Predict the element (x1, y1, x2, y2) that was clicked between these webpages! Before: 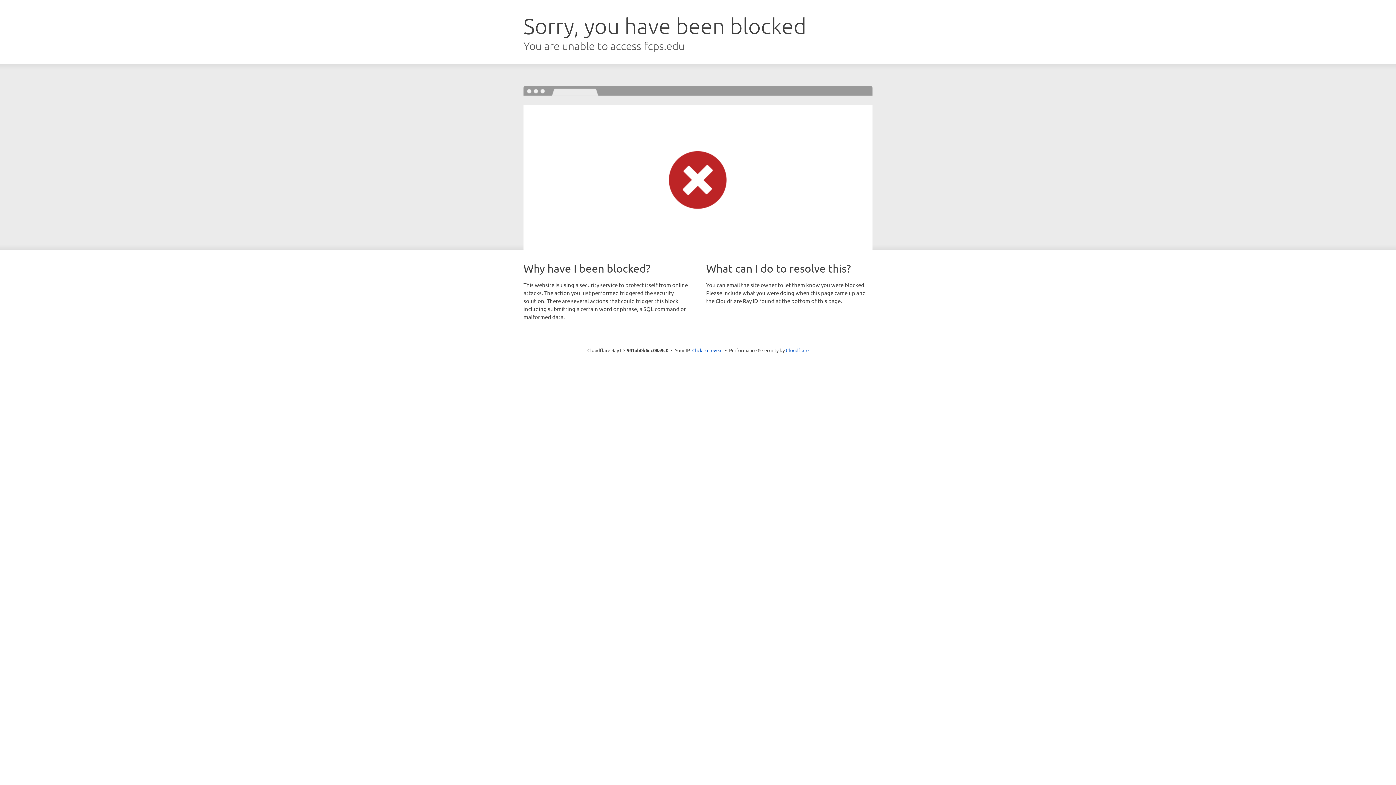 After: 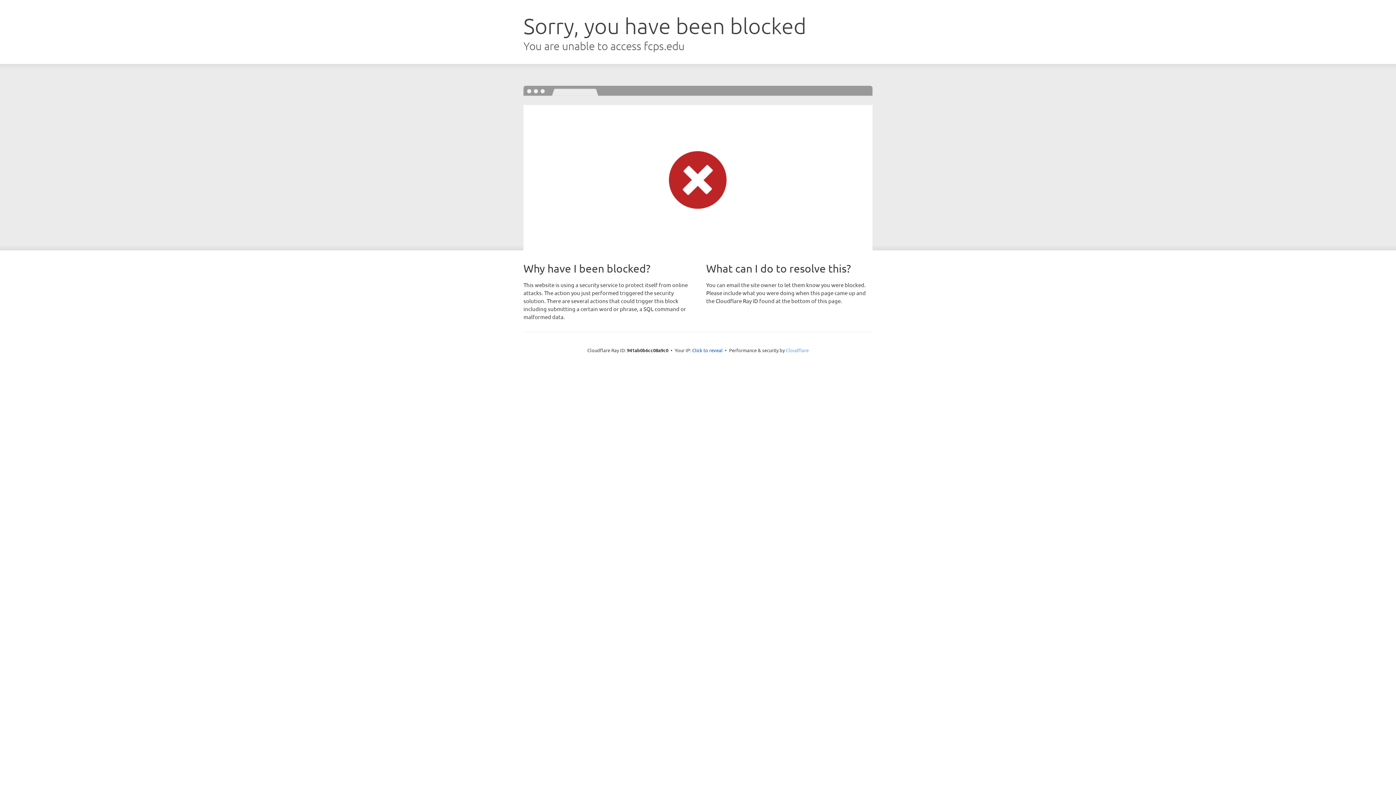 Action: label: Cloudflare bbox: (786, 347, 808, 353)